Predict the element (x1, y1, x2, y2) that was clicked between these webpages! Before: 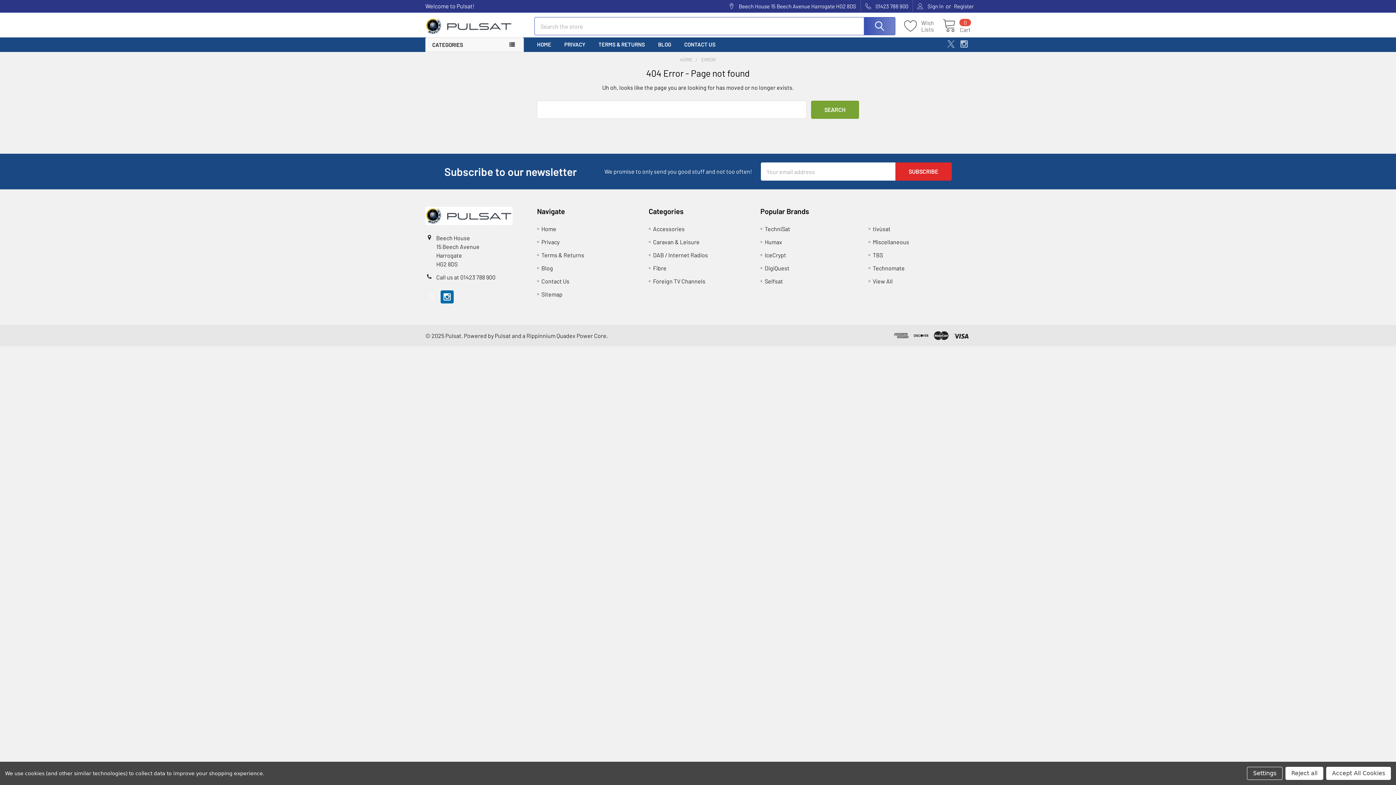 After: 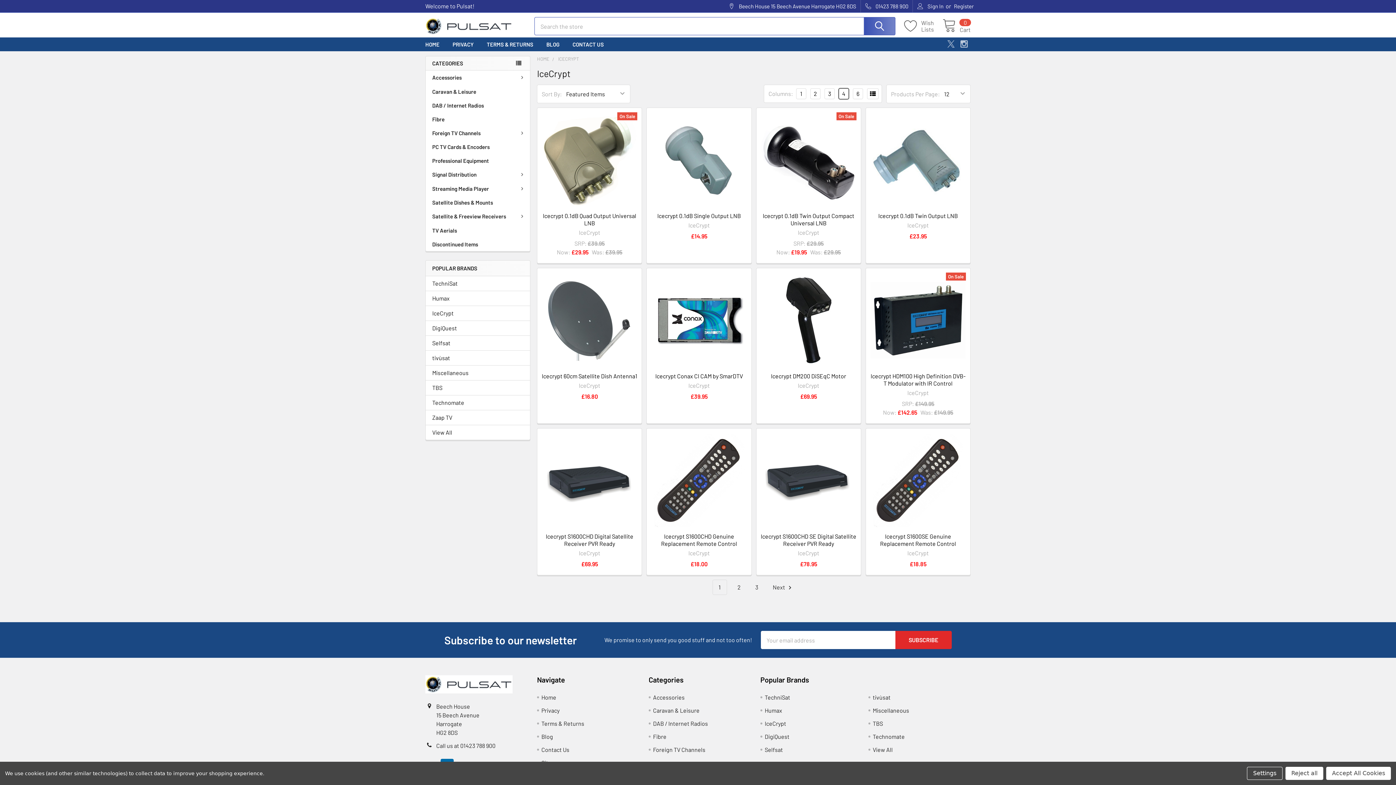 Action: label: IceCrypt bbox: (764, 251, 786, 258)